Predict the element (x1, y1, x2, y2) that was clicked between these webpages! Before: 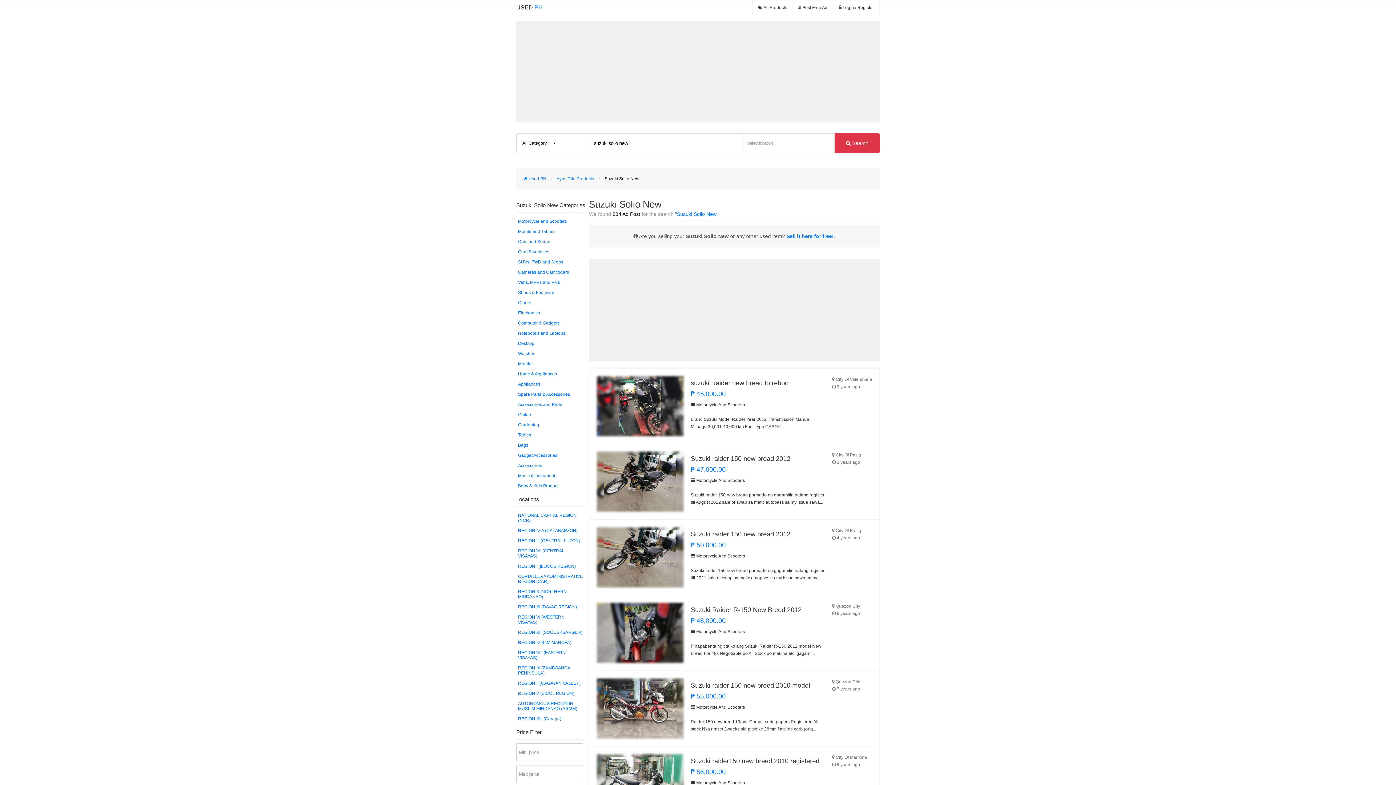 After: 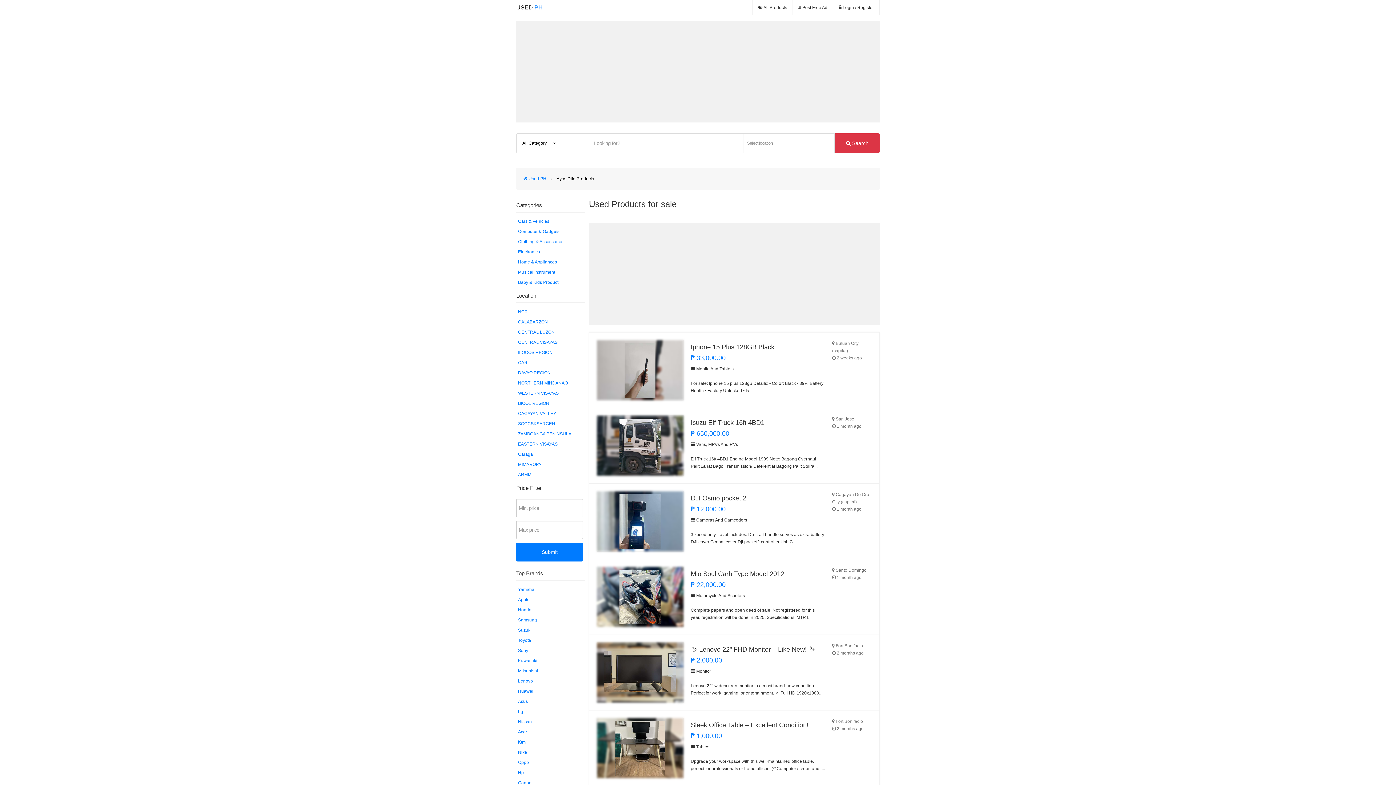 Action: bbox: (556, 176, 594, 181) label: Ayos Dito Products